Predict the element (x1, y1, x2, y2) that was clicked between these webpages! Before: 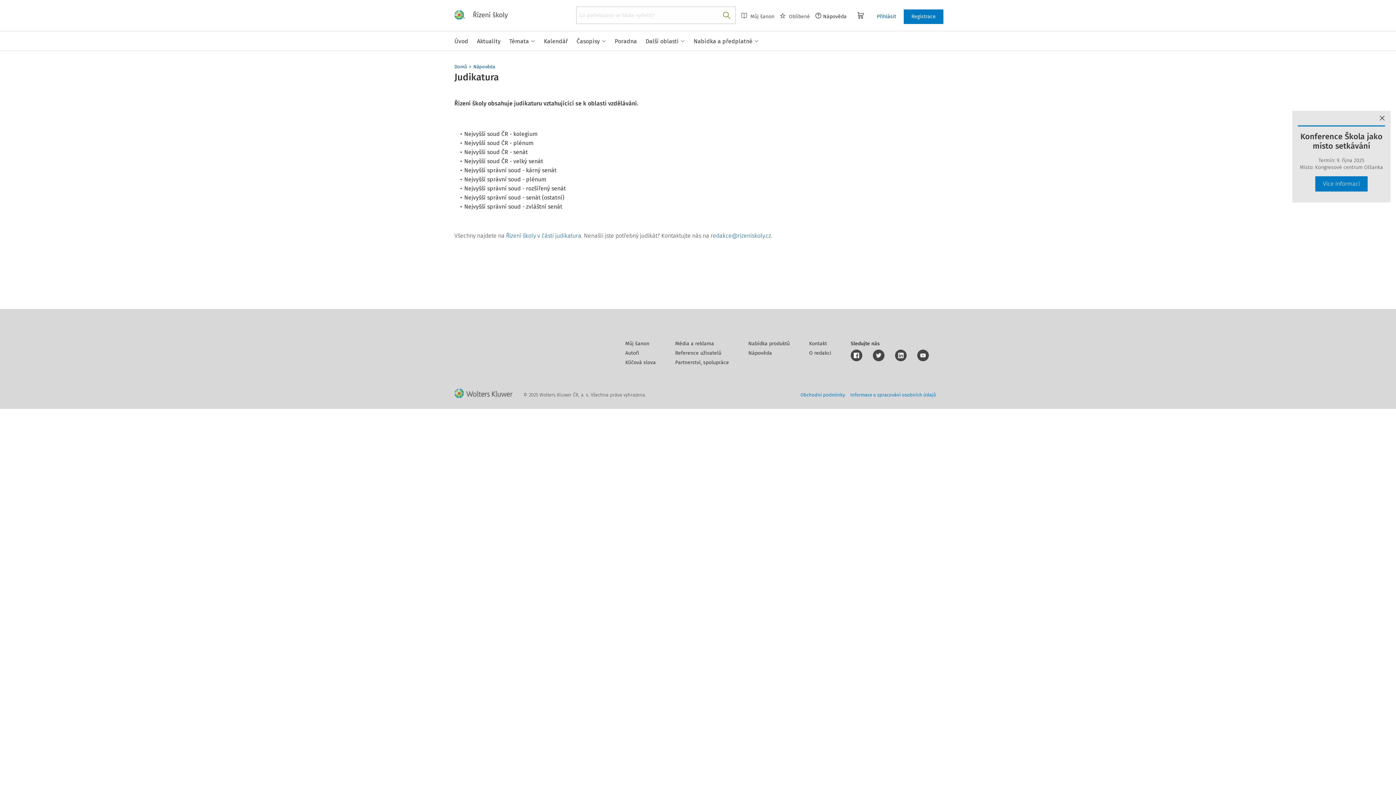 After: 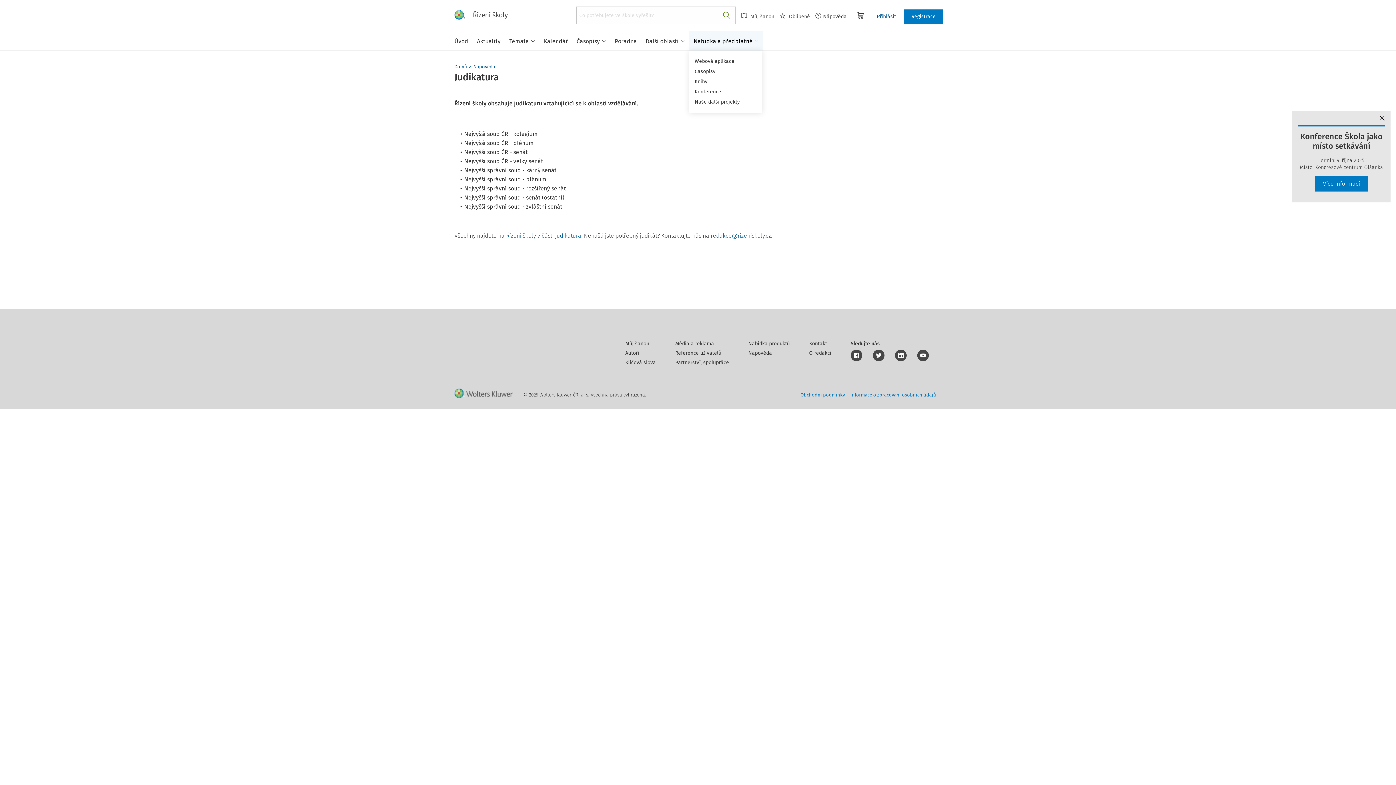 Action: label: Nabídka a předplatné bbox: (689, 31, 763, 50)